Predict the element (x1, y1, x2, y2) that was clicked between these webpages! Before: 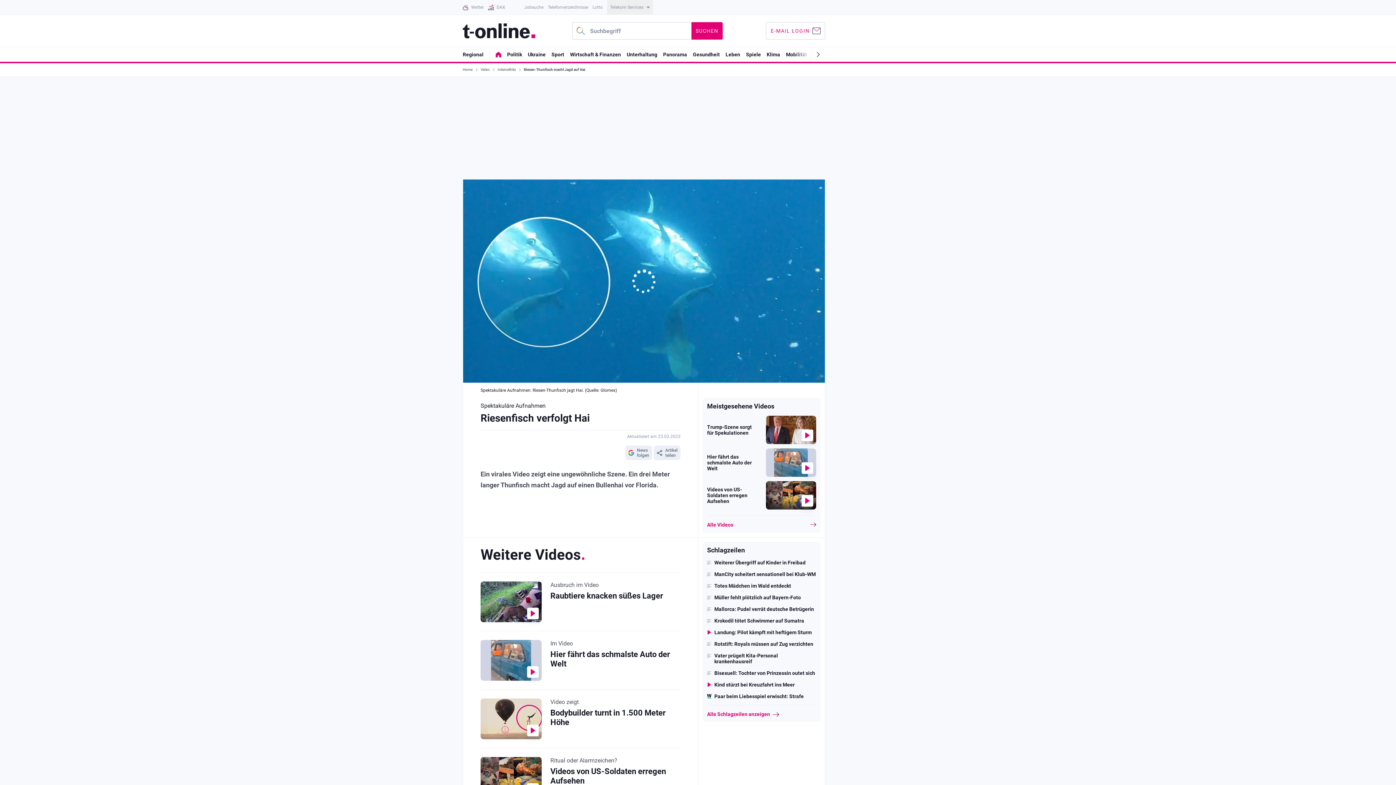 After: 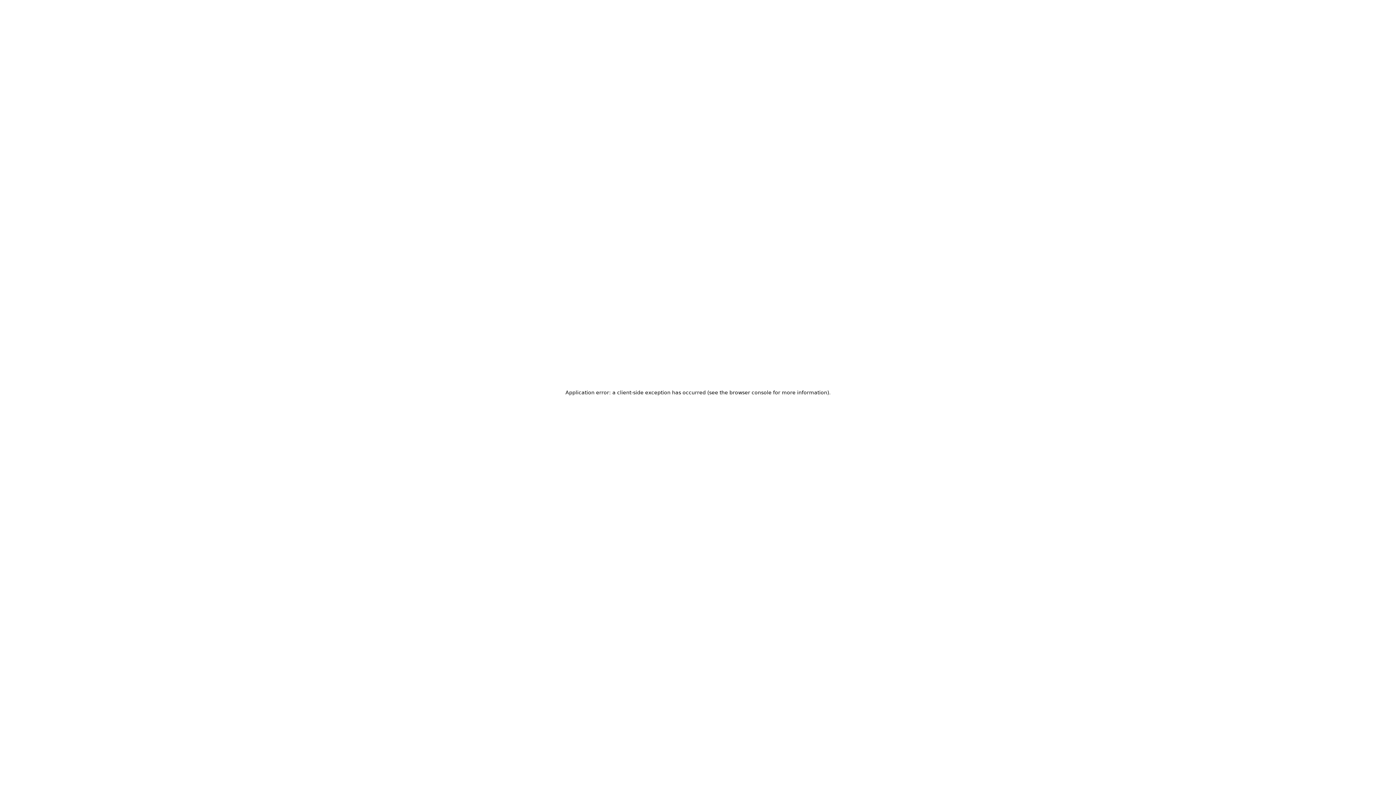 Action: label: DAX bbox: (488, 0, 520, 14)